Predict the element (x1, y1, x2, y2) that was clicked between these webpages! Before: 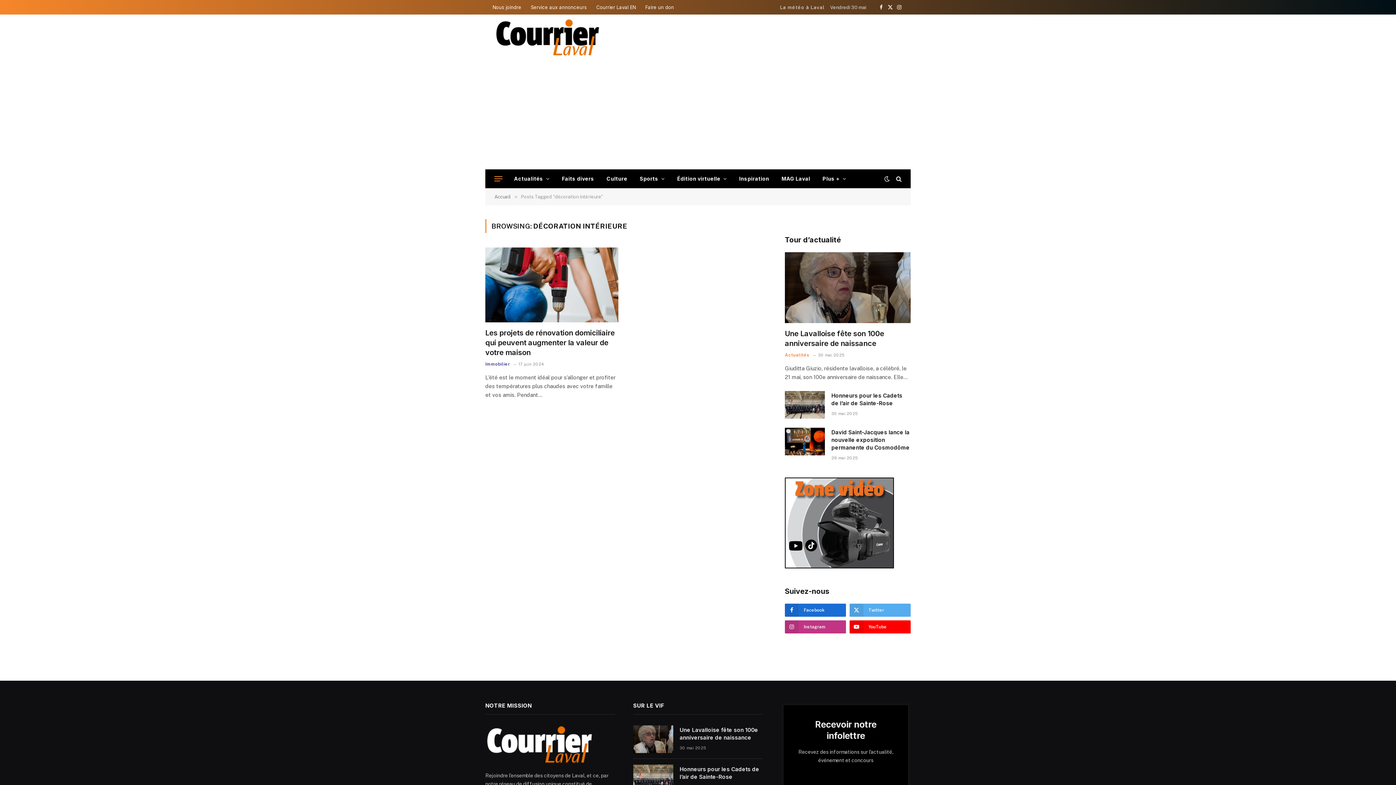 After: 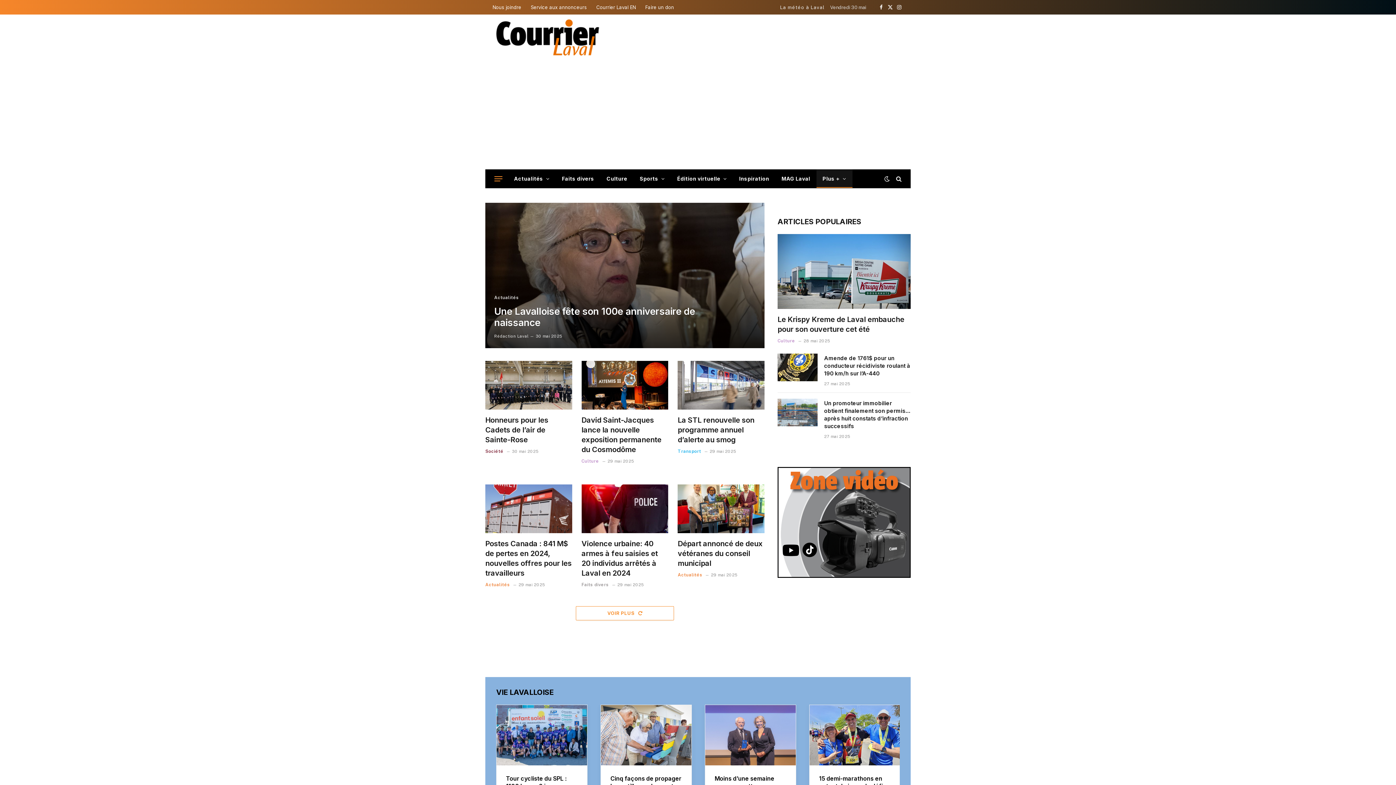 Action: bbox: (494, 194, 510, 199) label: Accueil